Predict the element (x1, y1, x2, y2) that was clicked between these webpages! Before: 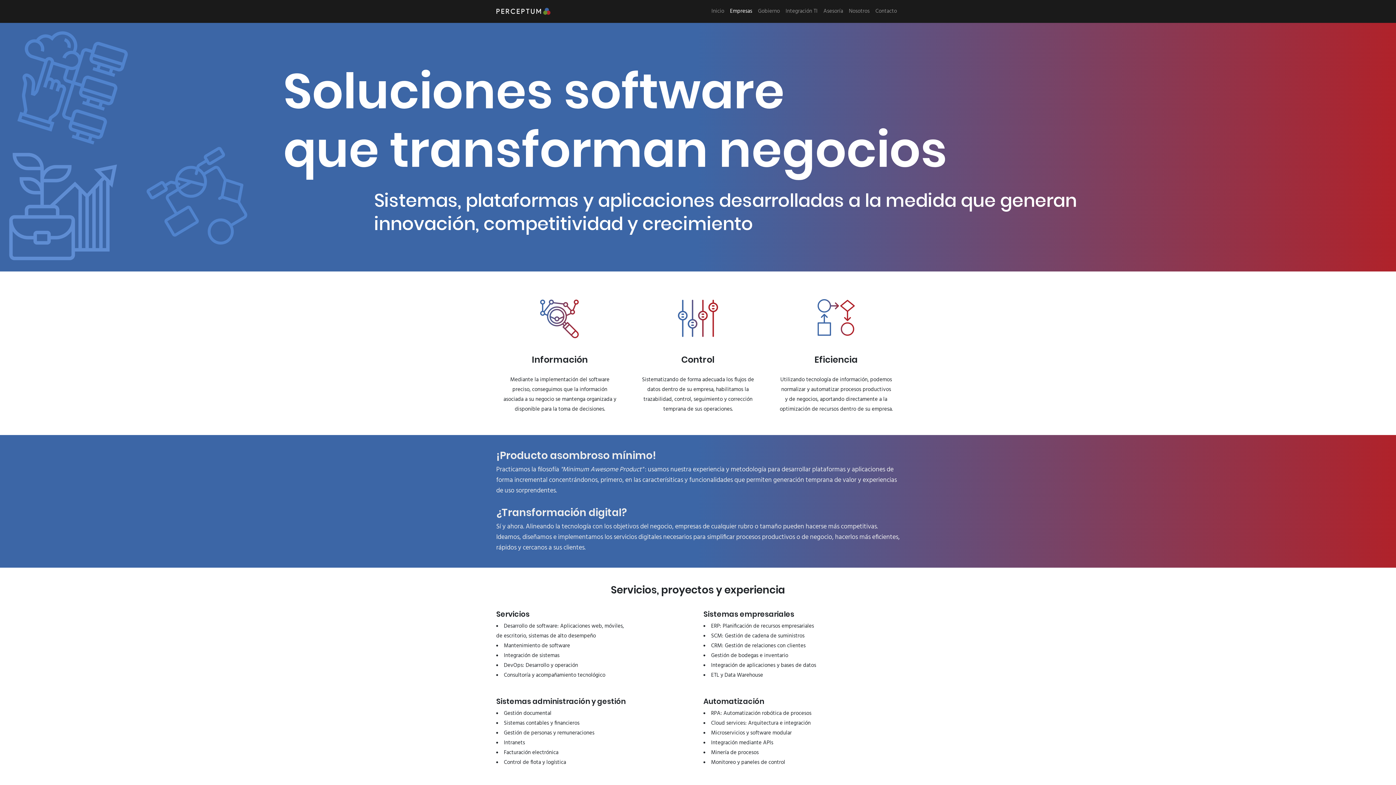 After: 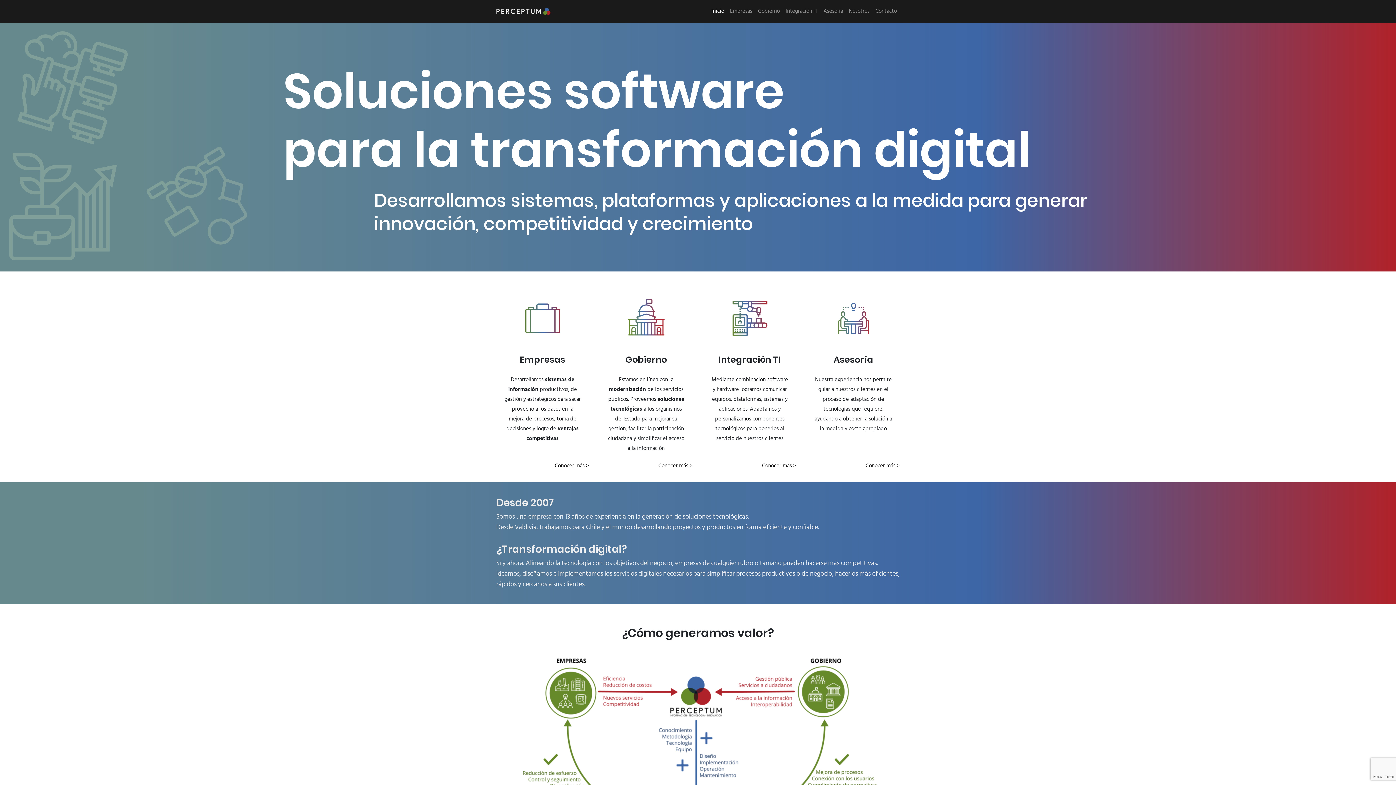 Action: bbox: (708, 3, 727, 19) label: Inicio